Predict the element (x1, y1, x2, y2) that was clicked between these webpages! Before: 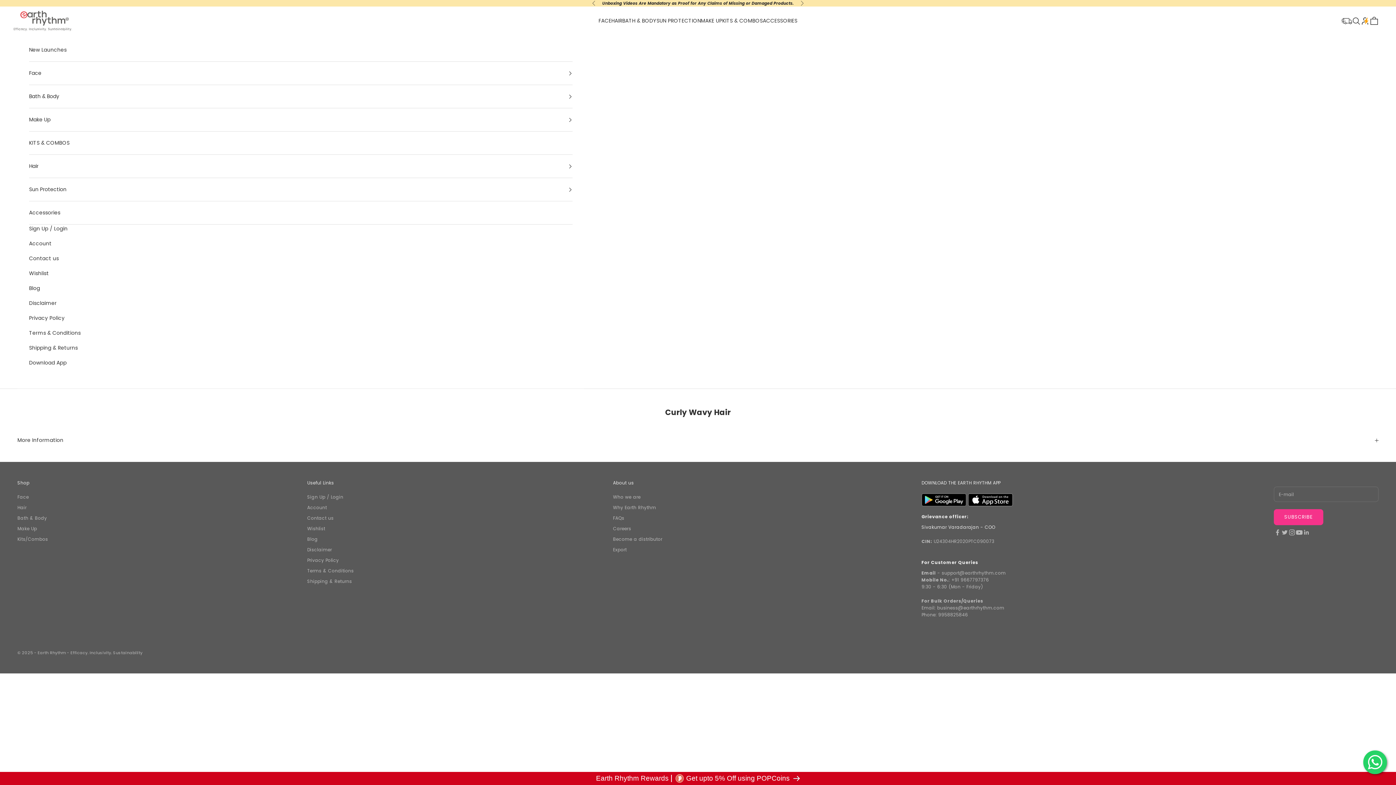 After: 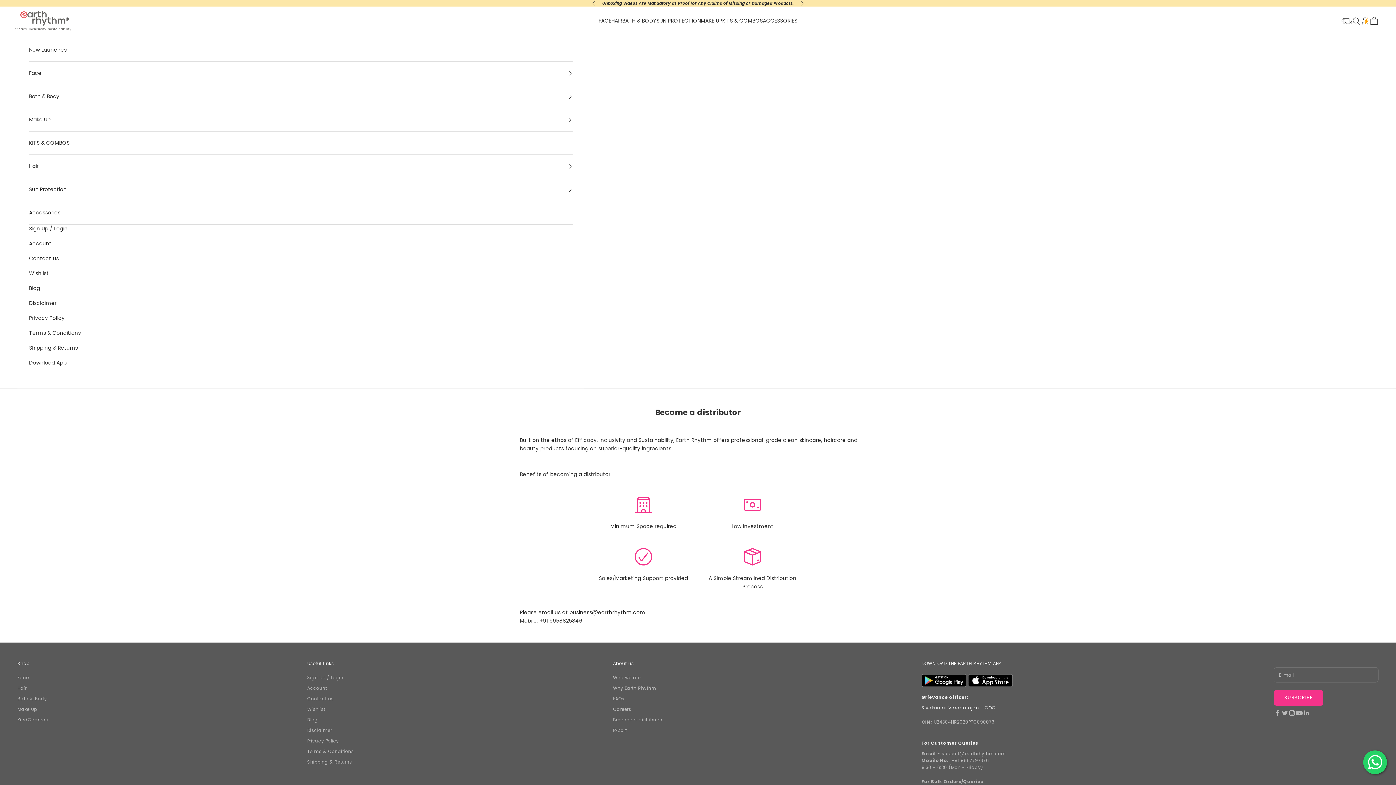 Action: label: Become a distributor bbox: (613, 536, 662, 542)